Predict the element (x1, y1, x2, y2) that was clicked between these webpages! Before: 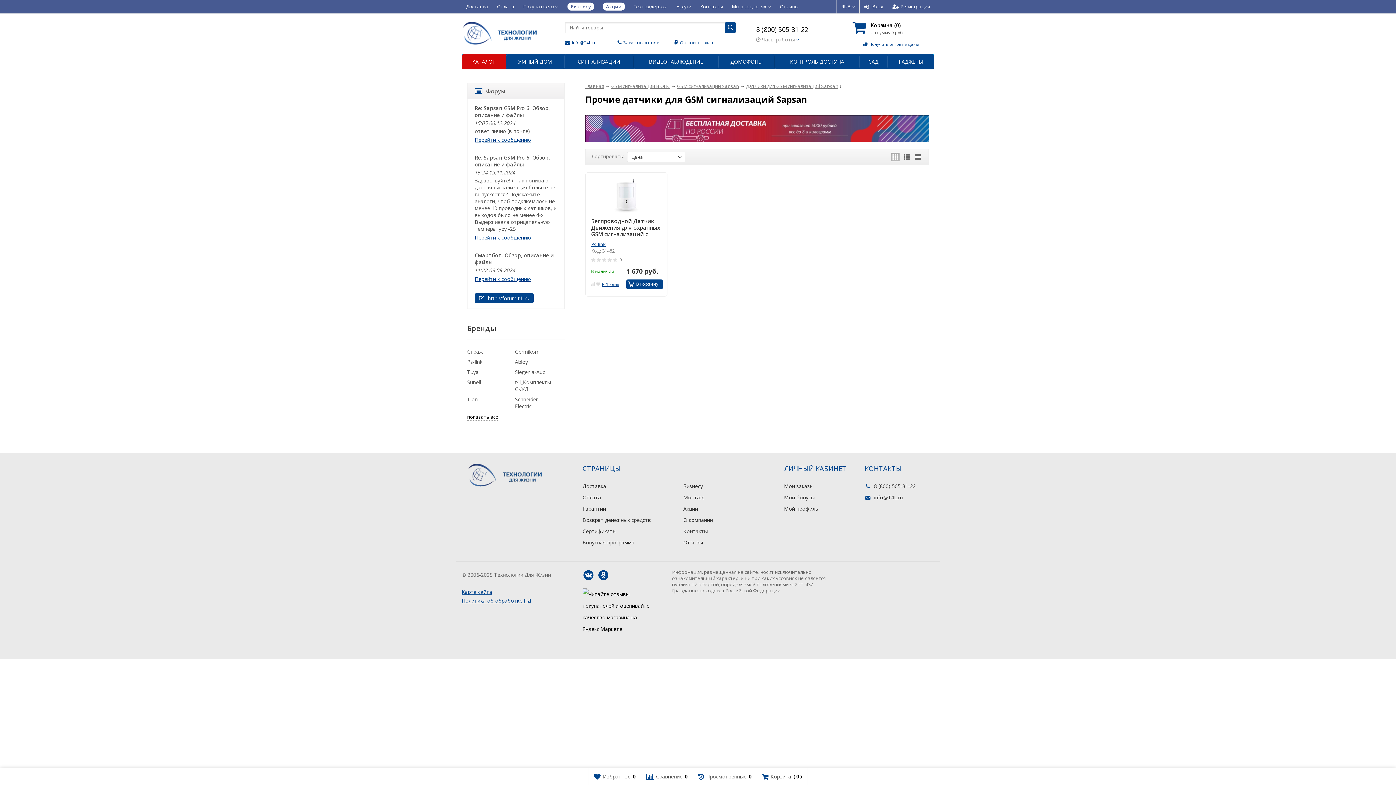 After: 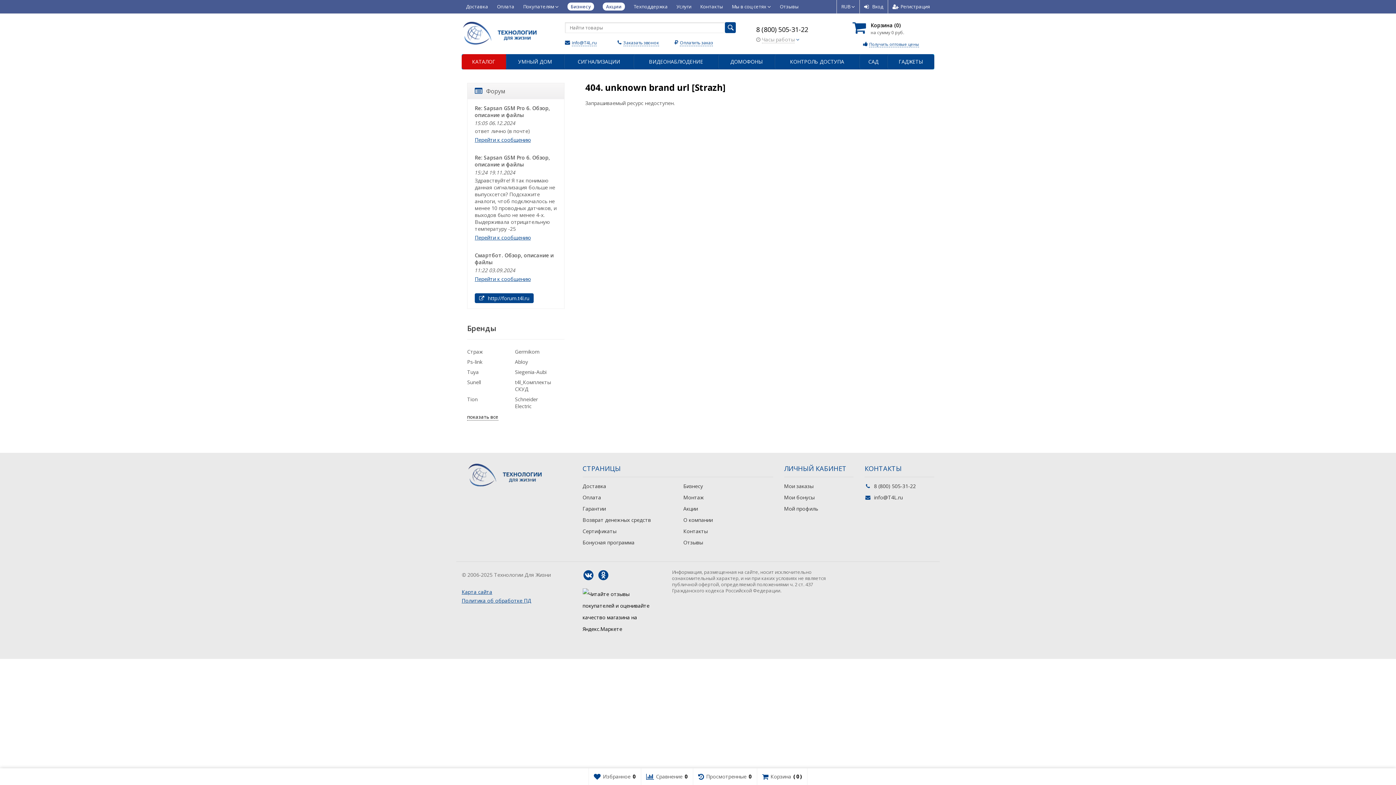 Action: label: Страж bbox: (467, 348, 483, 355)